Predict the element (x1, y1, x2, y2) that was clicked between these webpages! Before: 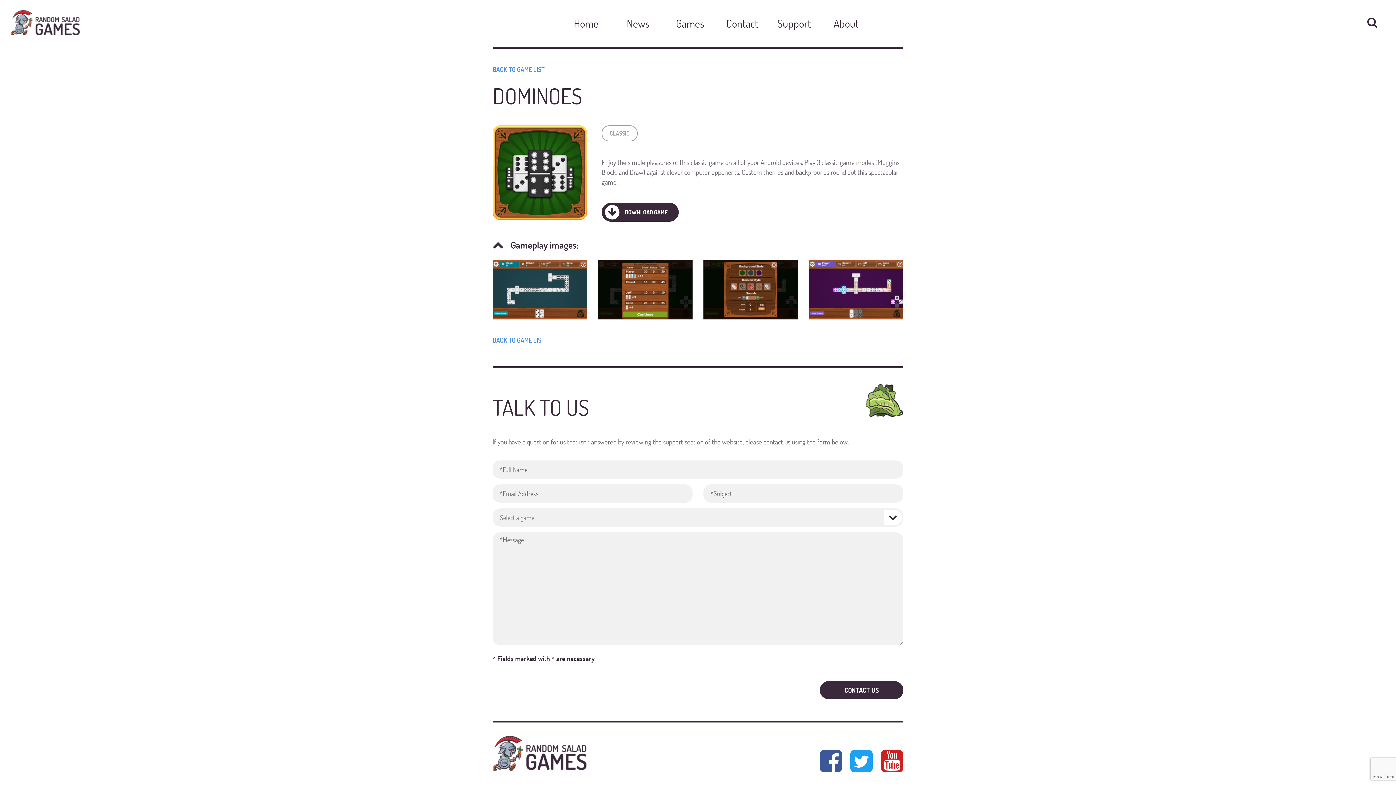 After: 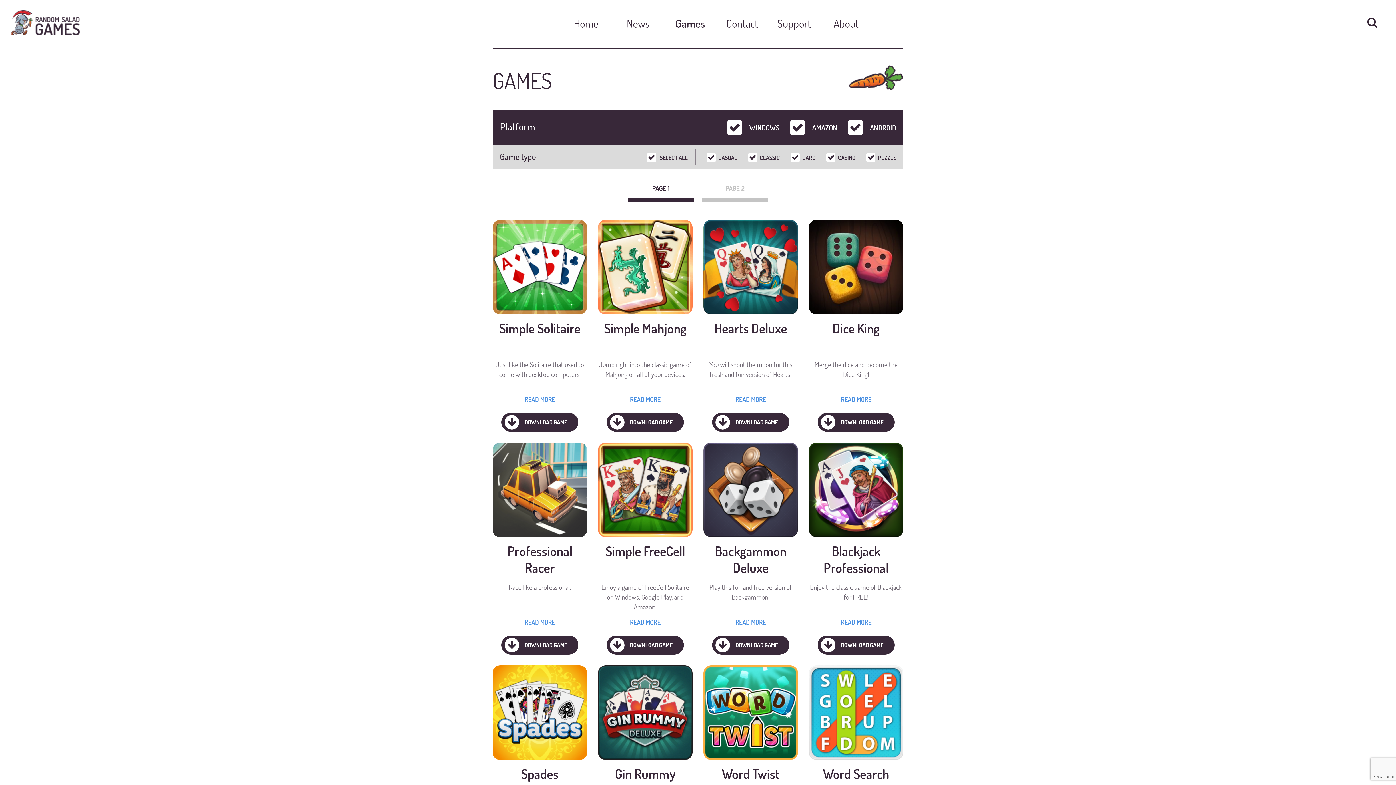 Action: label: Games bbox: (664, 0, 715, 47)